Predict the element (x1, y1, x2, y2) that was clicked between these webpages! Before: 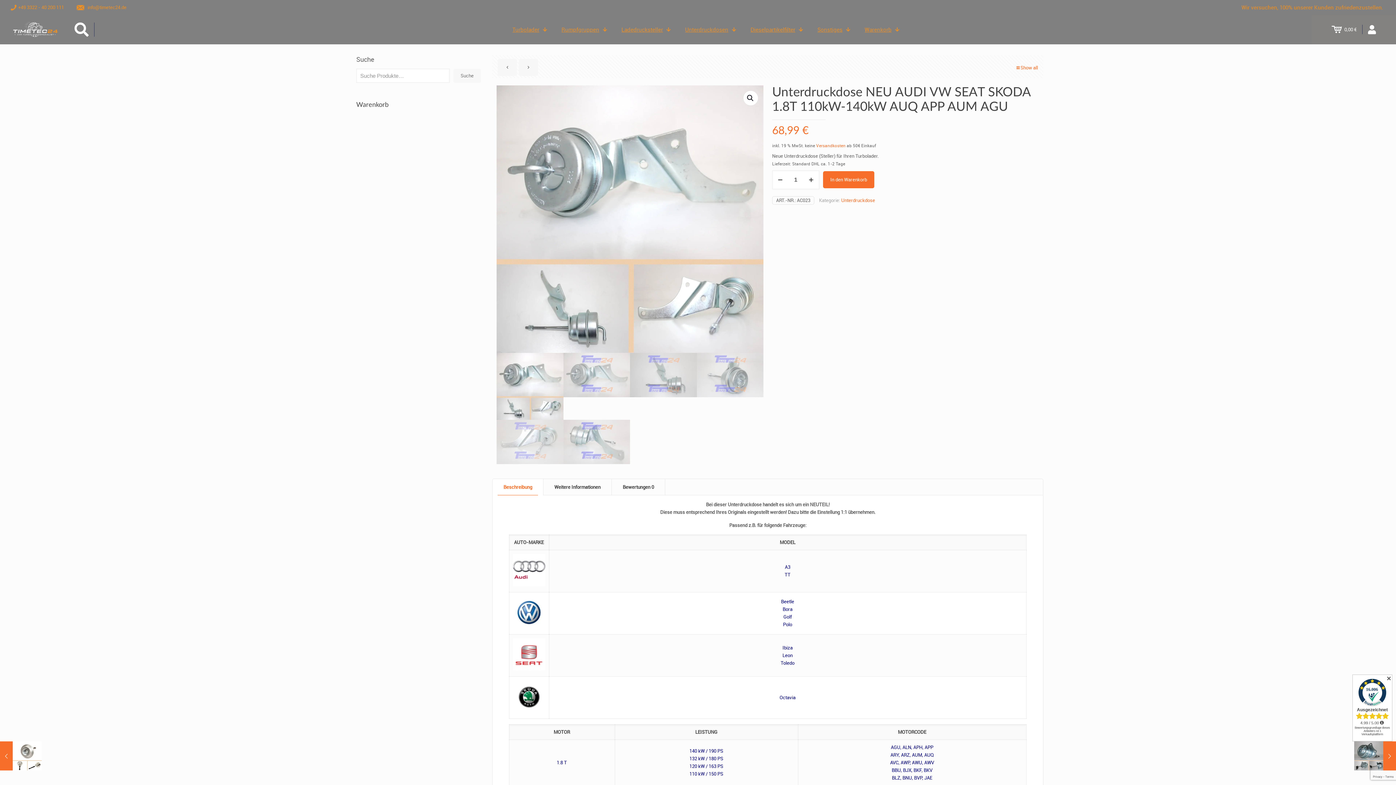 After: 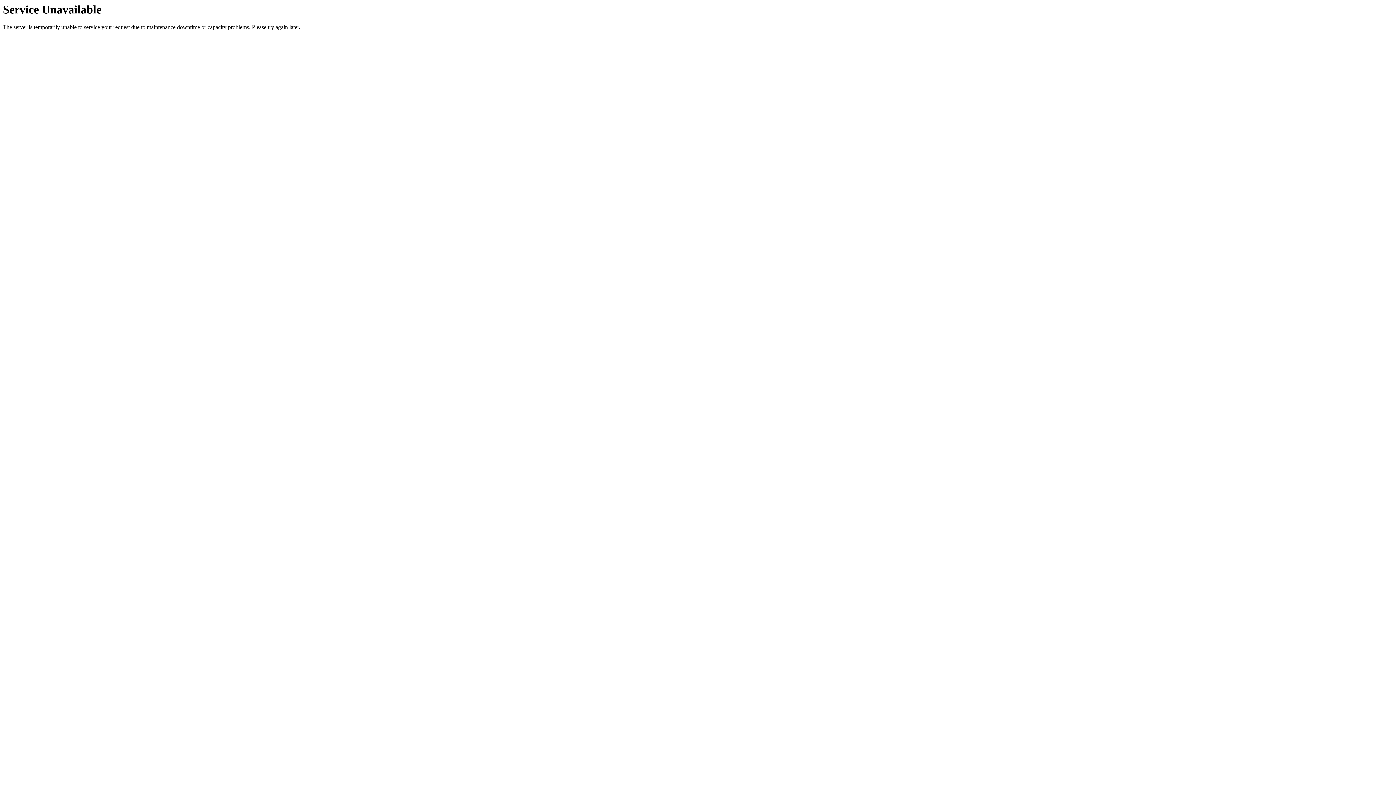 Action: label: Ladedrucksteller bbox: (614, 24, 678, 34)